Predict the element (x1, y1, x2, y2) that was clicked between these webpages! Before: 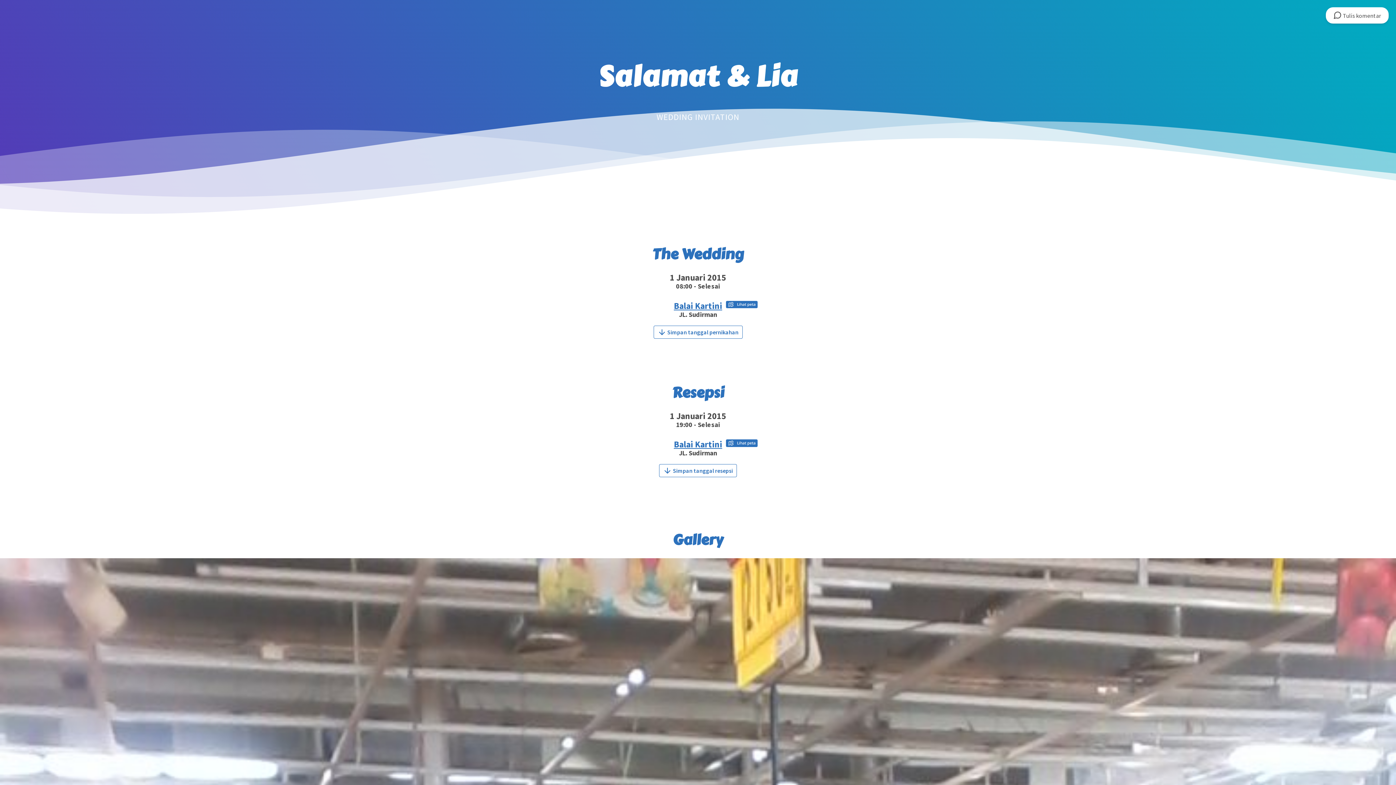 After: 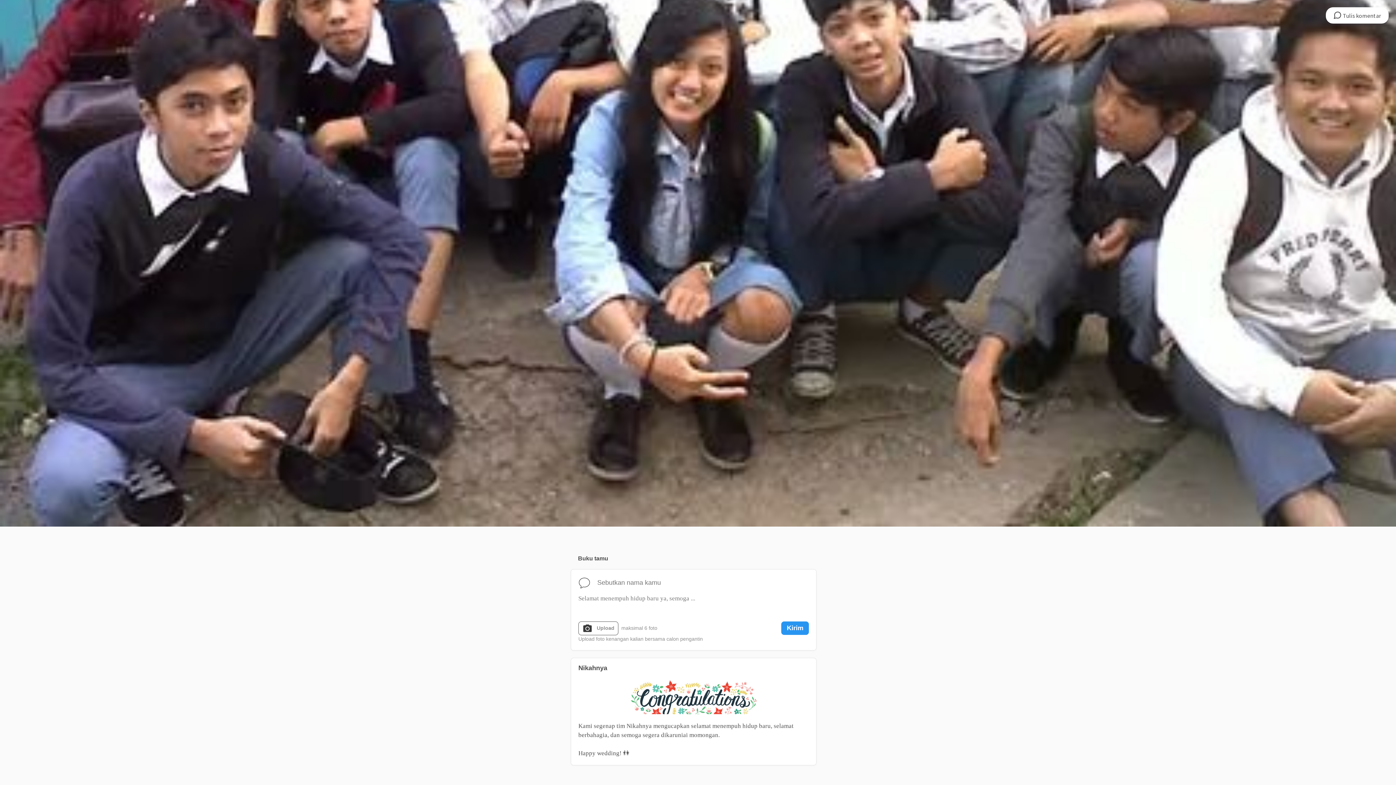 Action: bbox: (1326, 7, 1389, 23) label:  Tulis komentar